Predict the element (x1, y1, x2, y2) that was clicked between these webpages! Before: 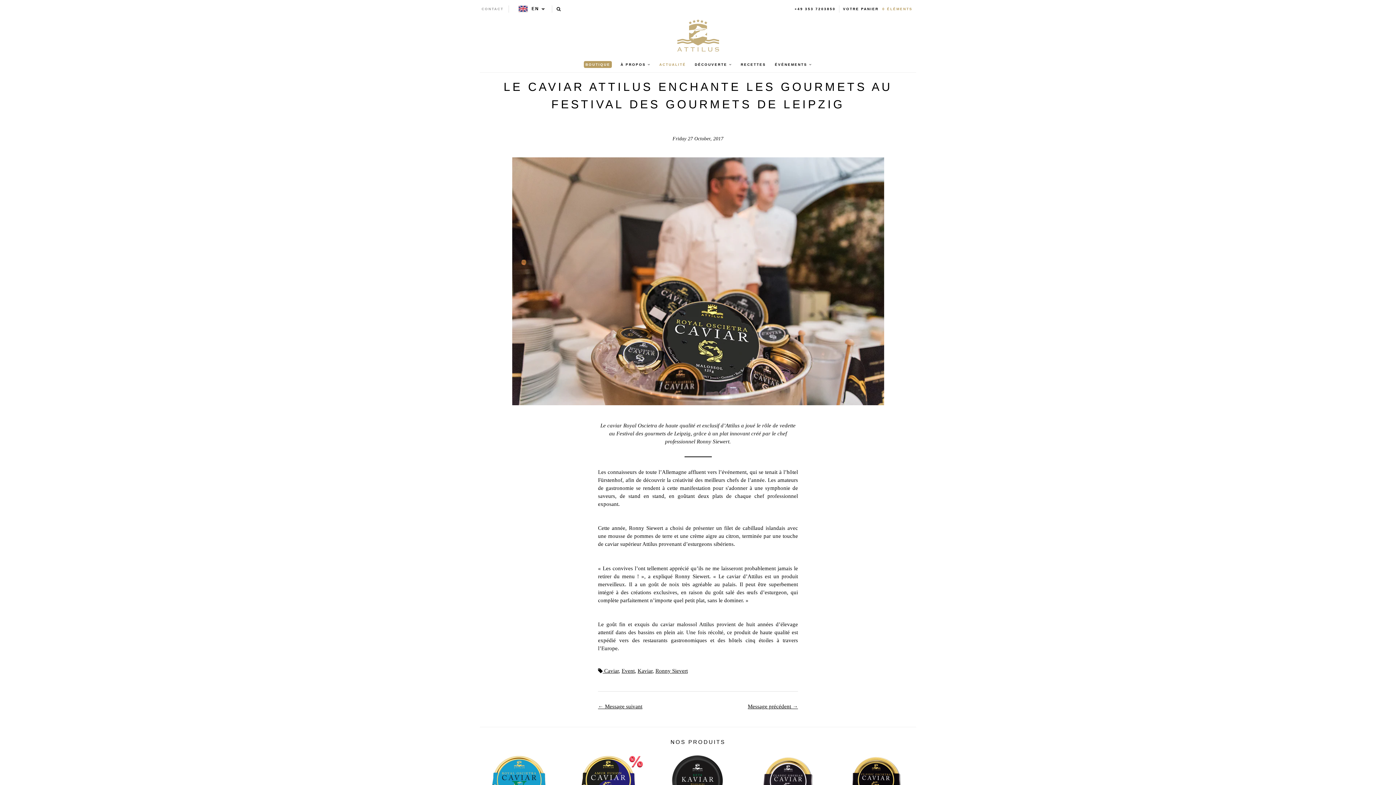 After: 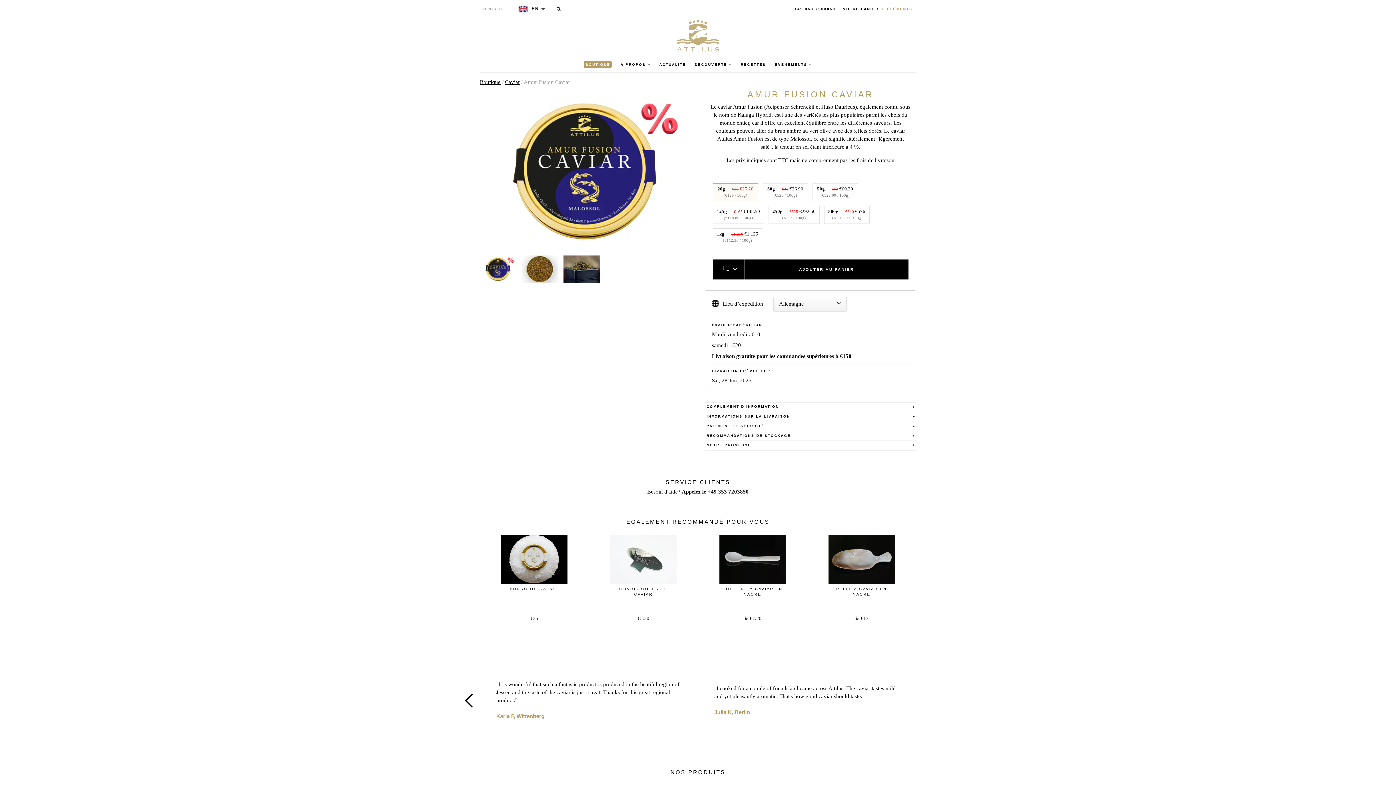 Action: bbox: (569, 752, 648, 811)